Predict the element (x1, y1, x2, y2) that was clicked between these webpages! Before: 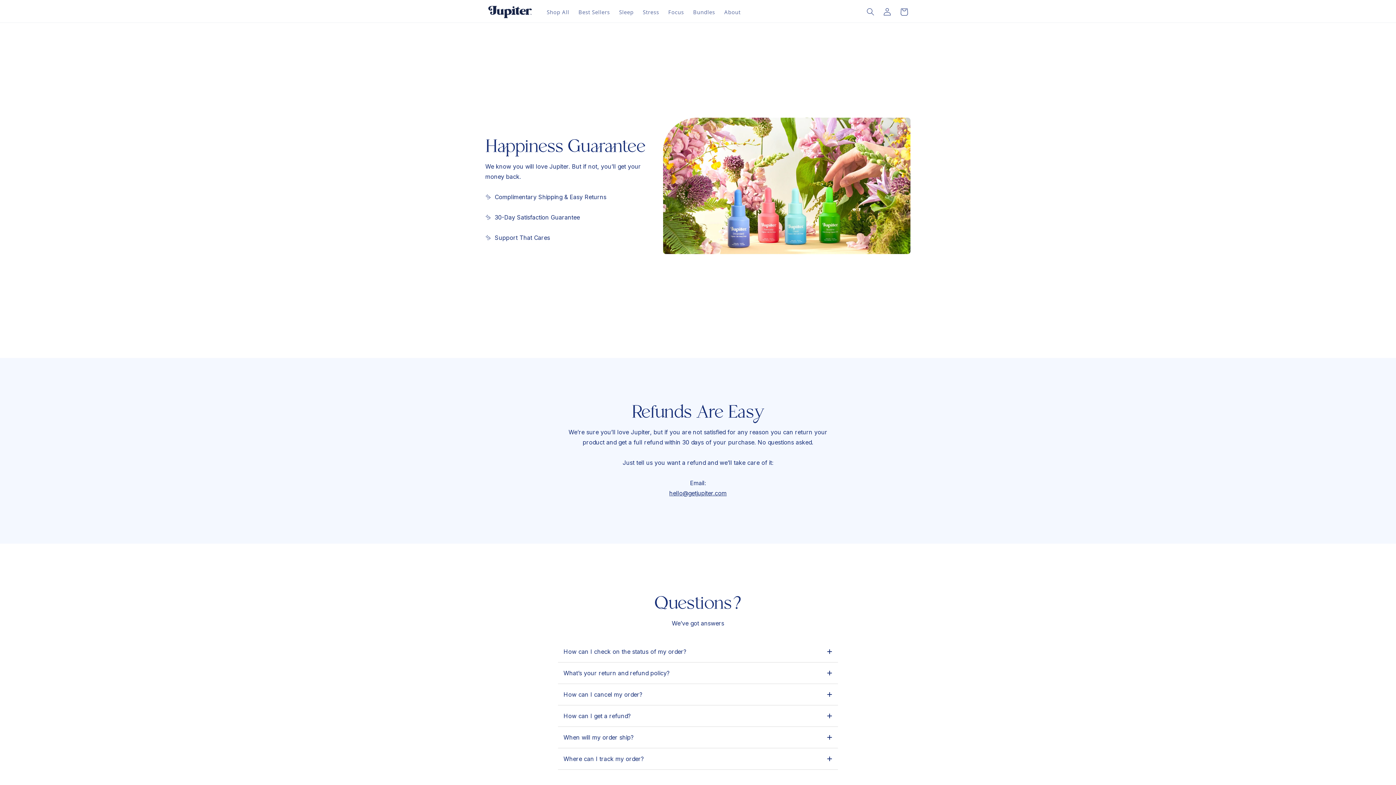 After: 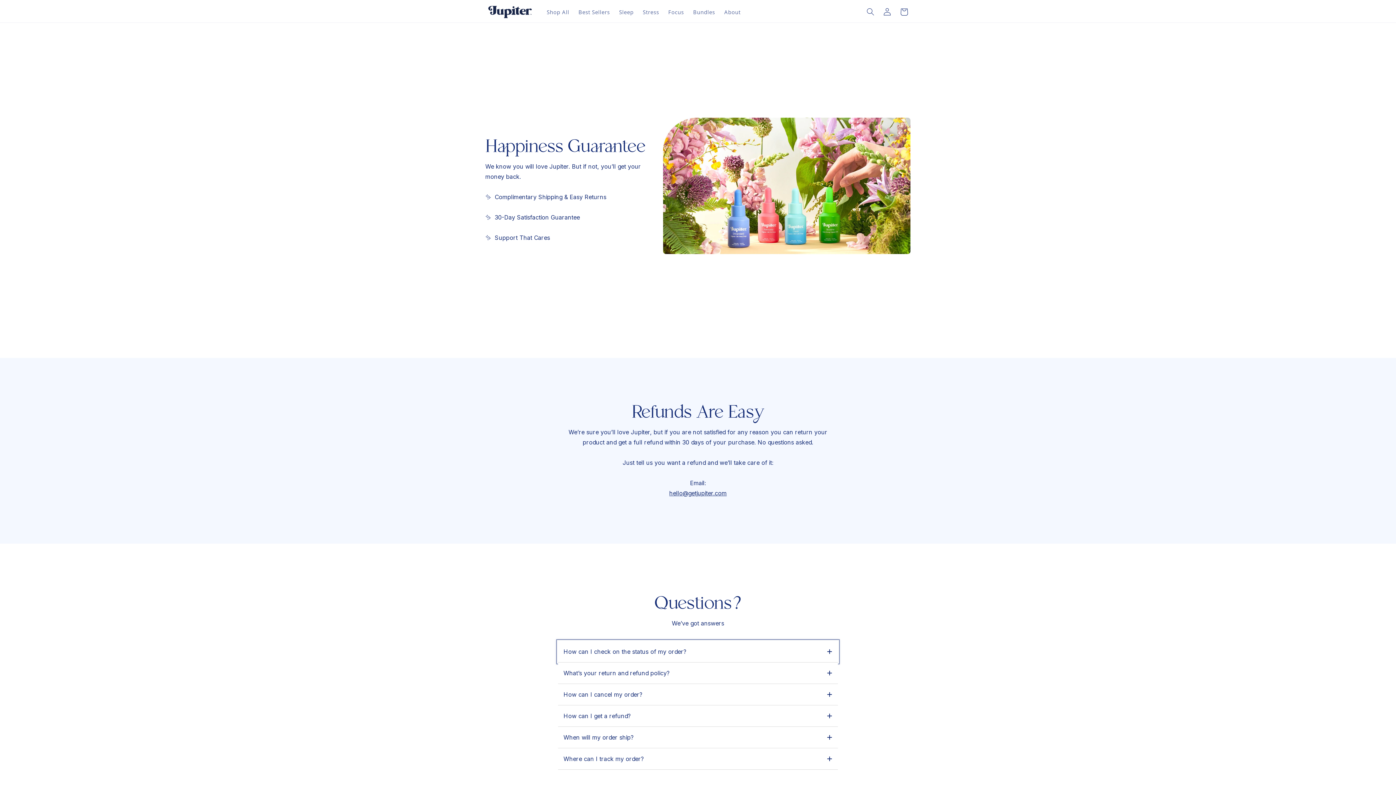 Action: label: How can I check on the status of my order? bbox: (558, 641, 838, 662)